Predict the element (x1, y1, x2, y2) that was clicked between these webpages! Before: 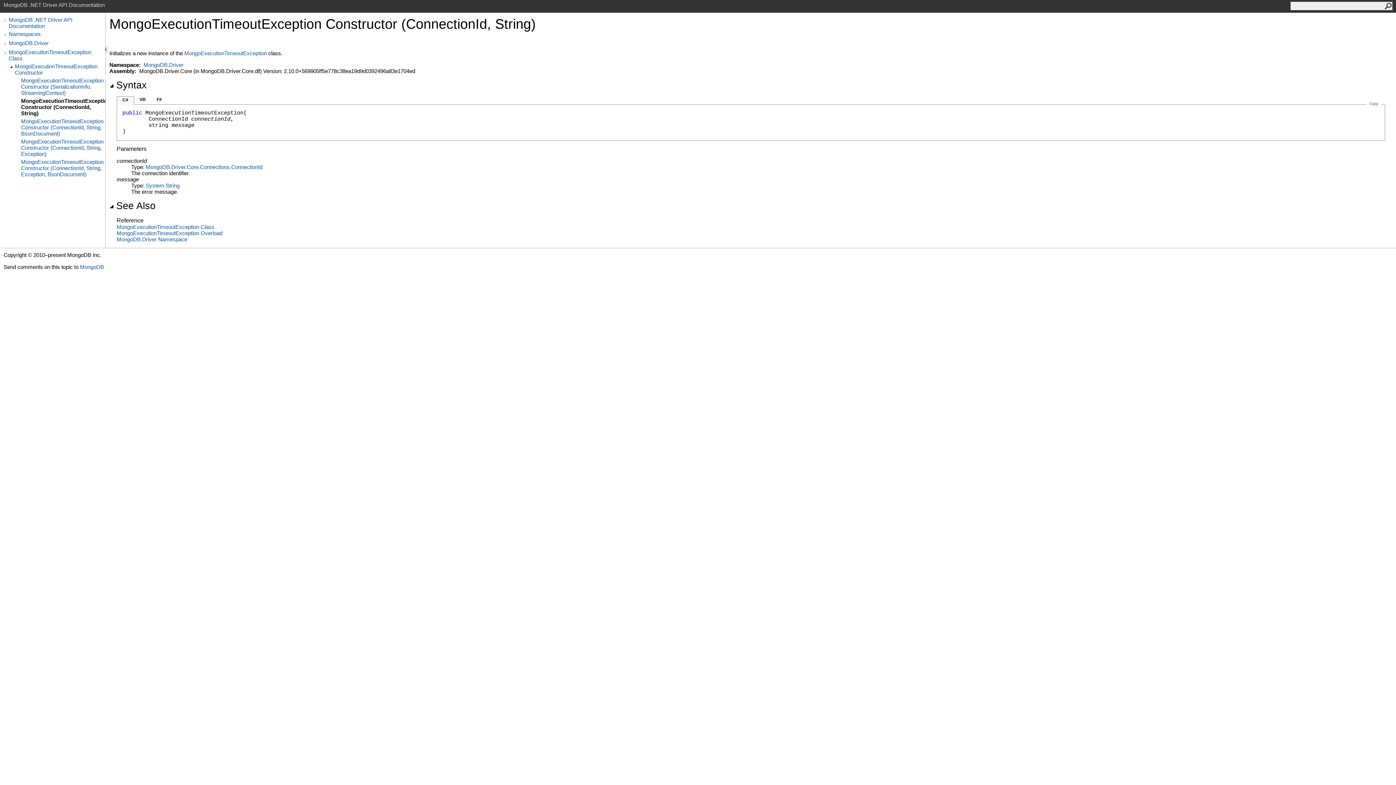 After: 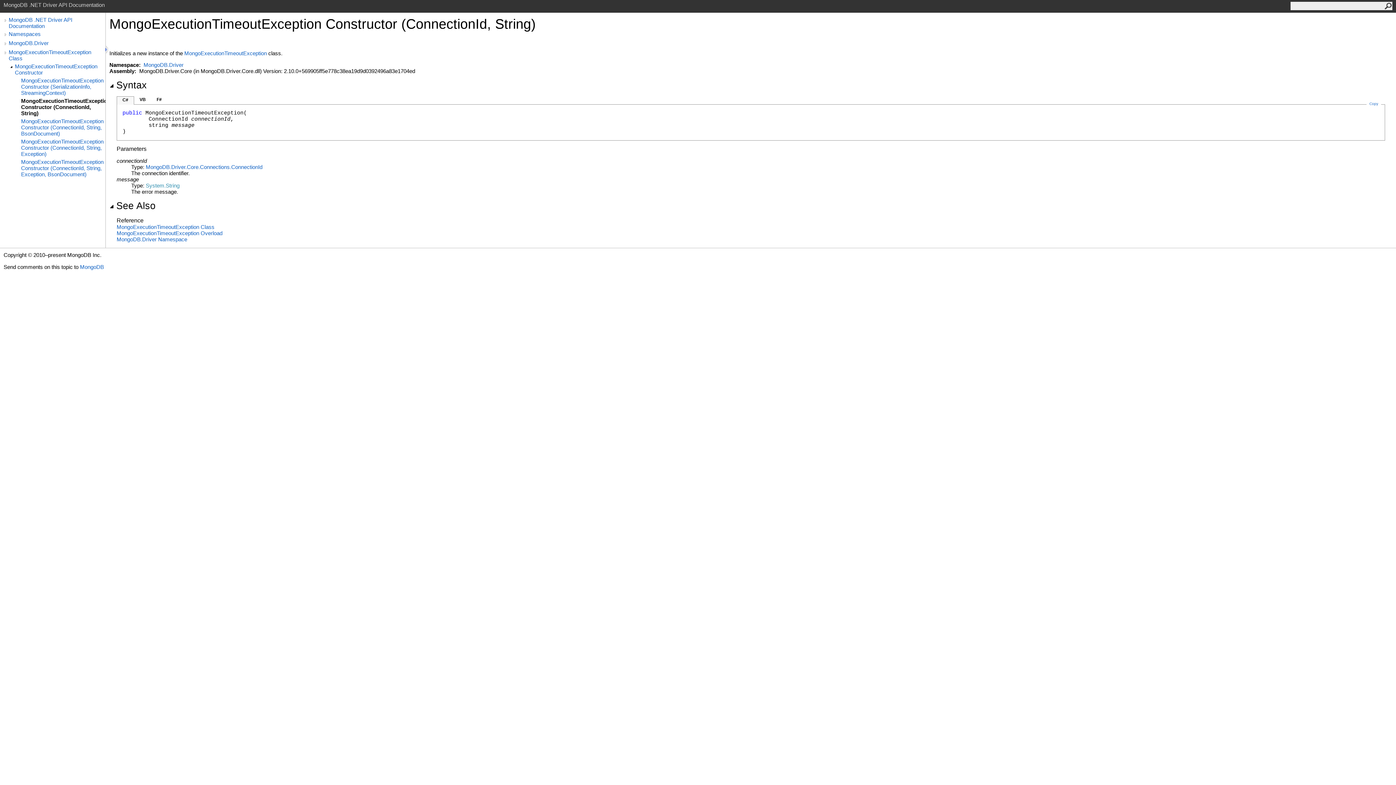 Action: bbox: (145, 182, 179, 188) label: System.String